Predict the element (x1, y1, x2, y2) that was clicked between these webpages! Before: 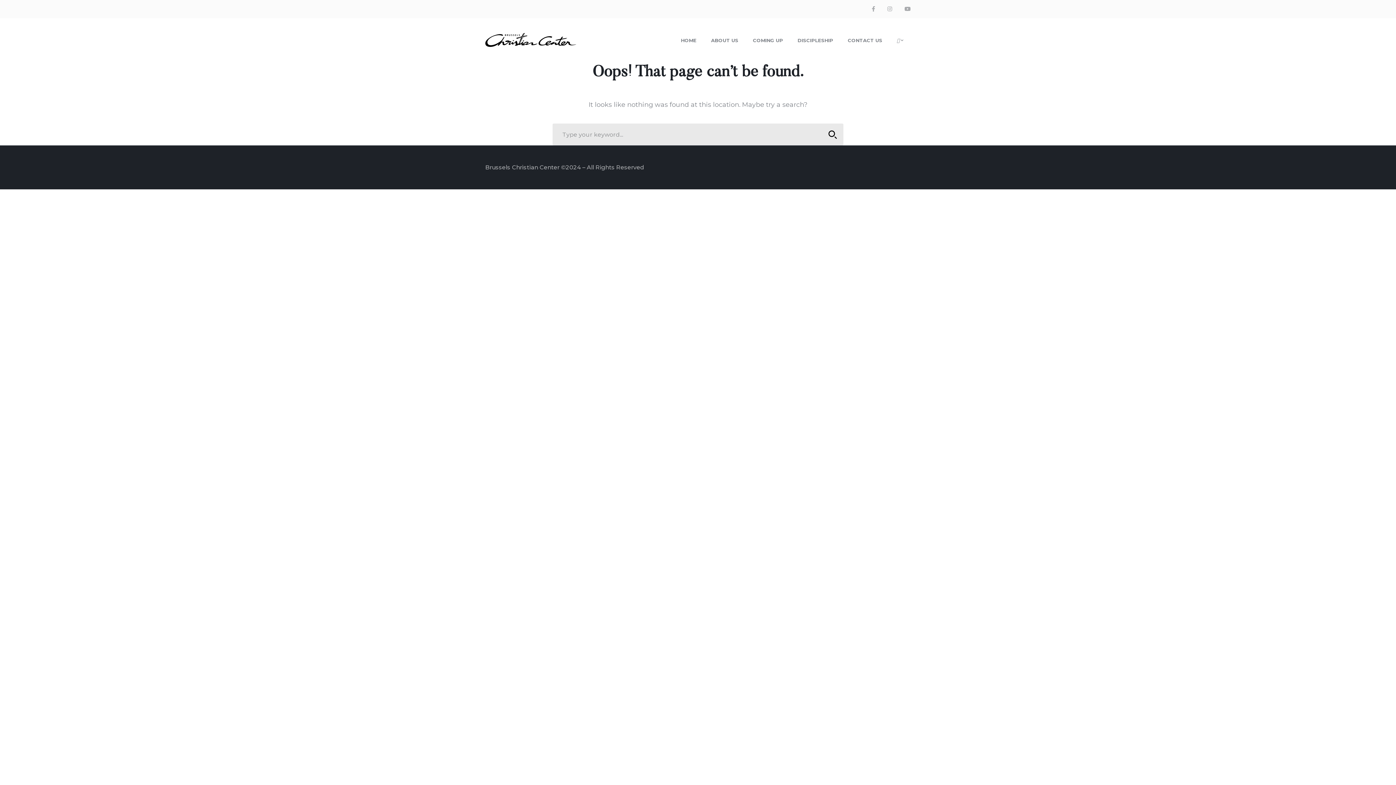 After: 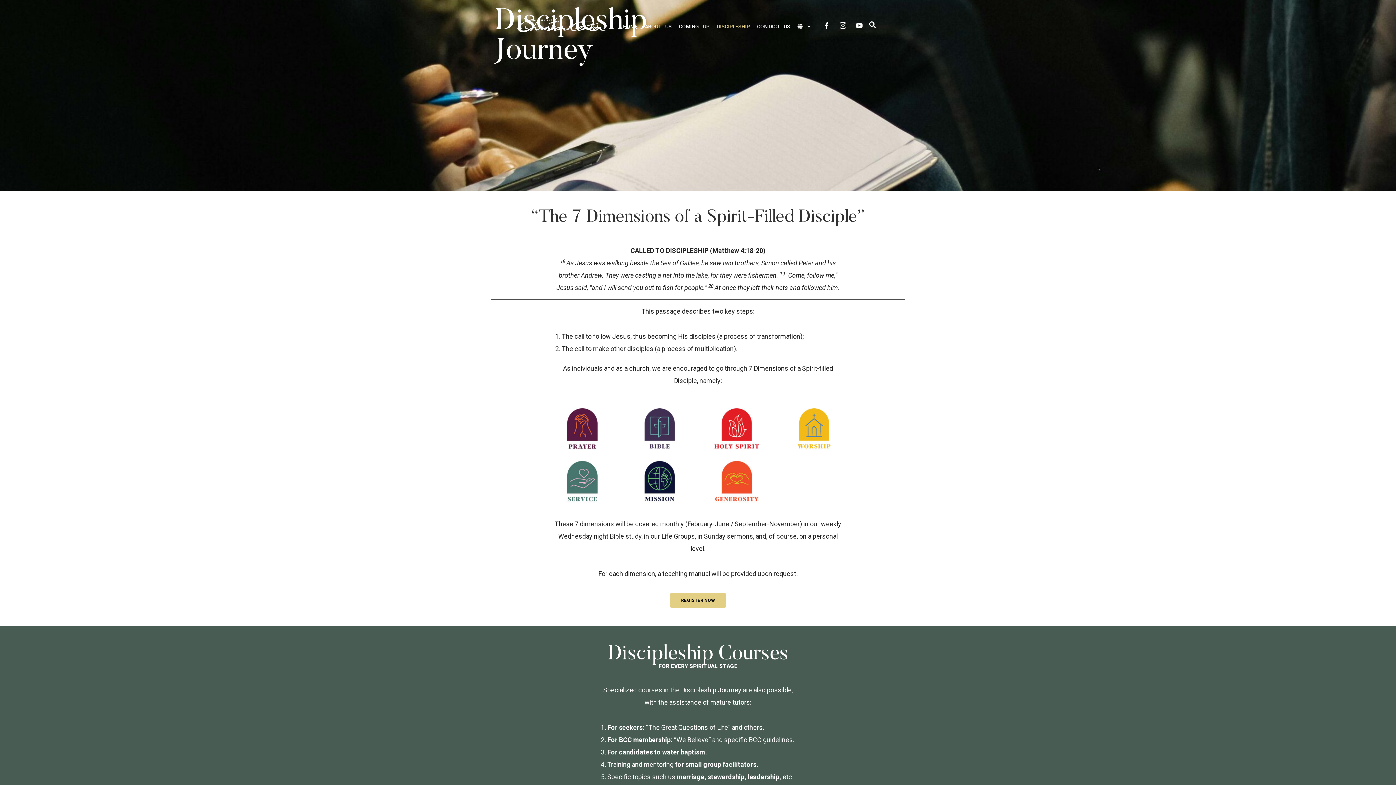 Action: bbox: (797, 18, 833, 61) label: DISCIPLESHIP